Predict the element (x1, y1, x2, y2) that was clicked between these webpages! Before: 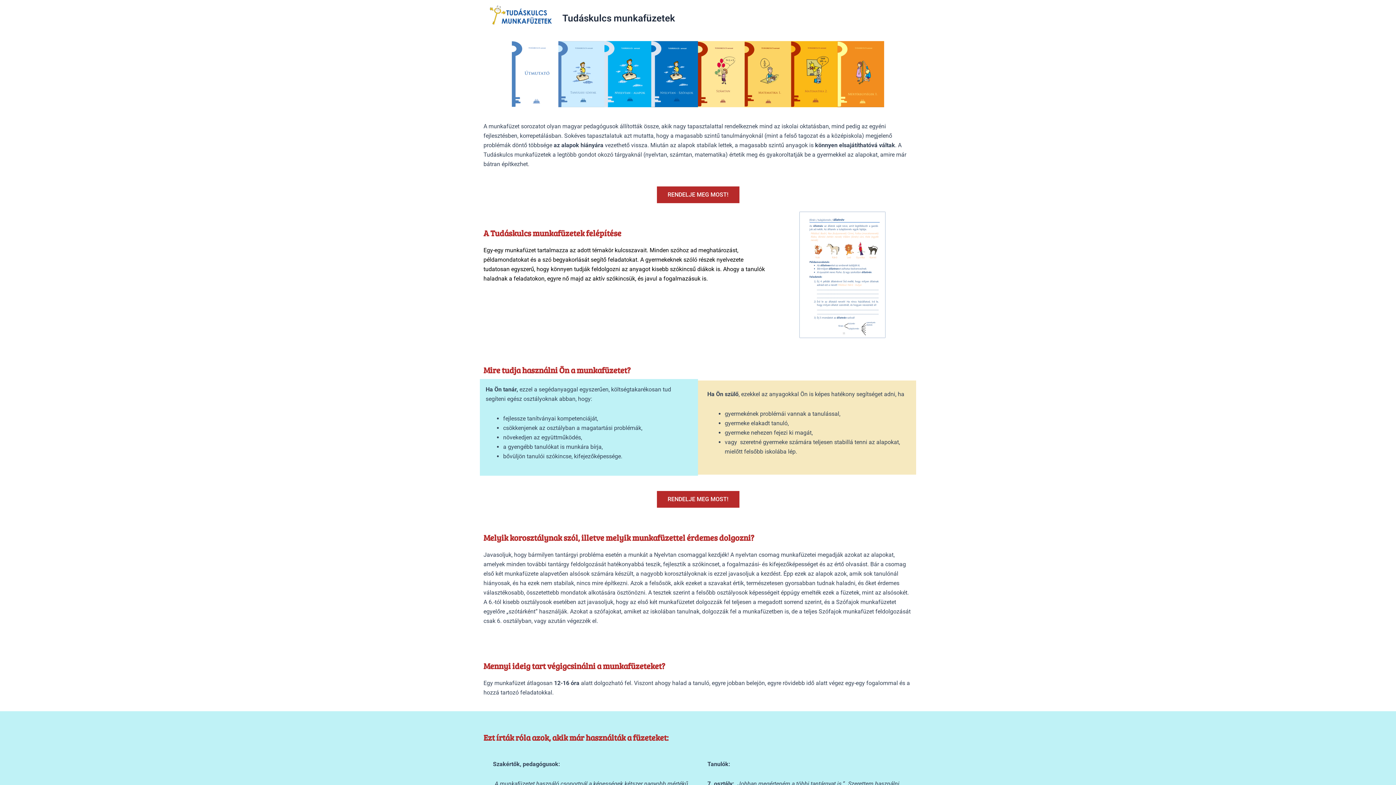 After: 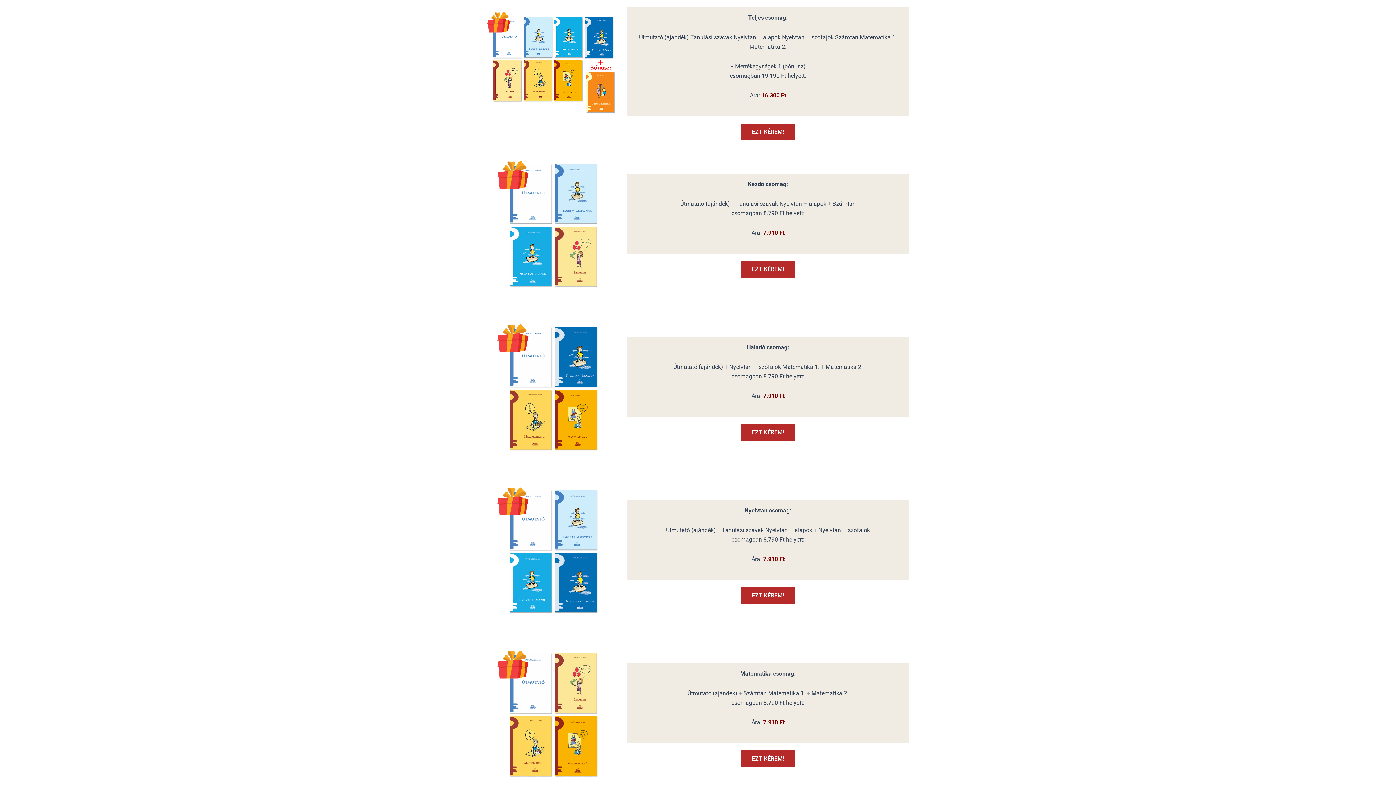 Action: label: RENDELJE MEG MOST! bbox: (656, 491, 739, 508)